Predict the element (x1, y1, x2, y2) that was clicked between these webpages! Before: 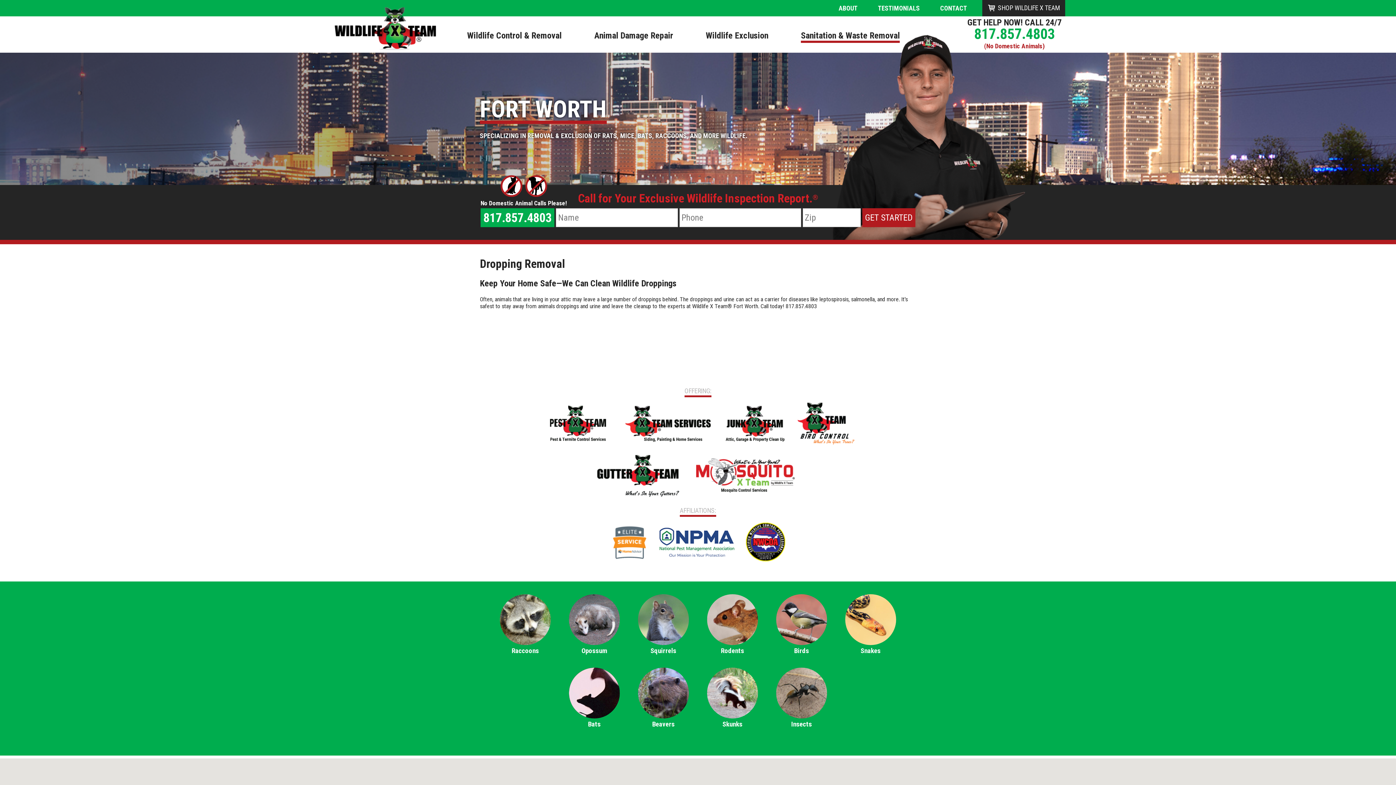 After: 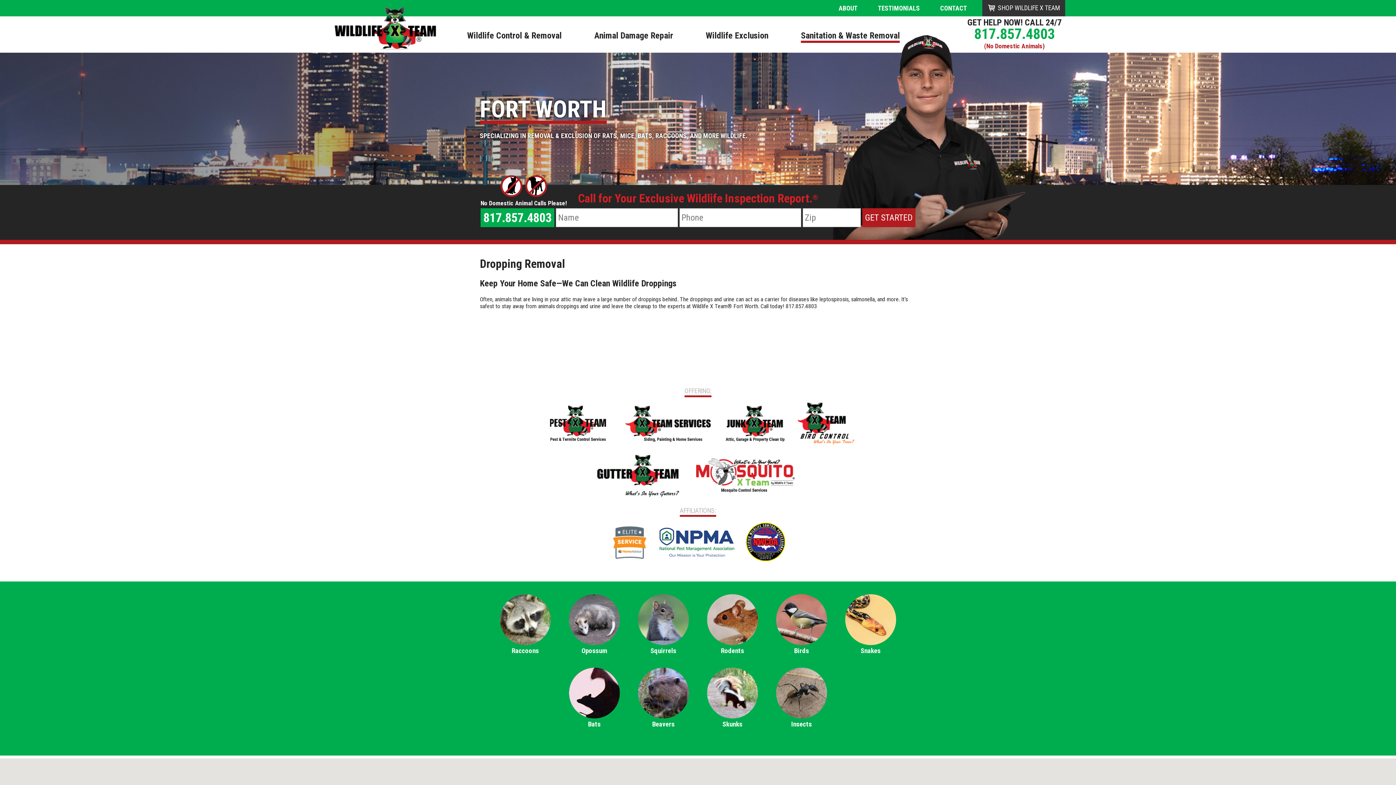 Action: bbox: (982, 0, 1065, 16) label: SHOP WILDLIFE X TEAM